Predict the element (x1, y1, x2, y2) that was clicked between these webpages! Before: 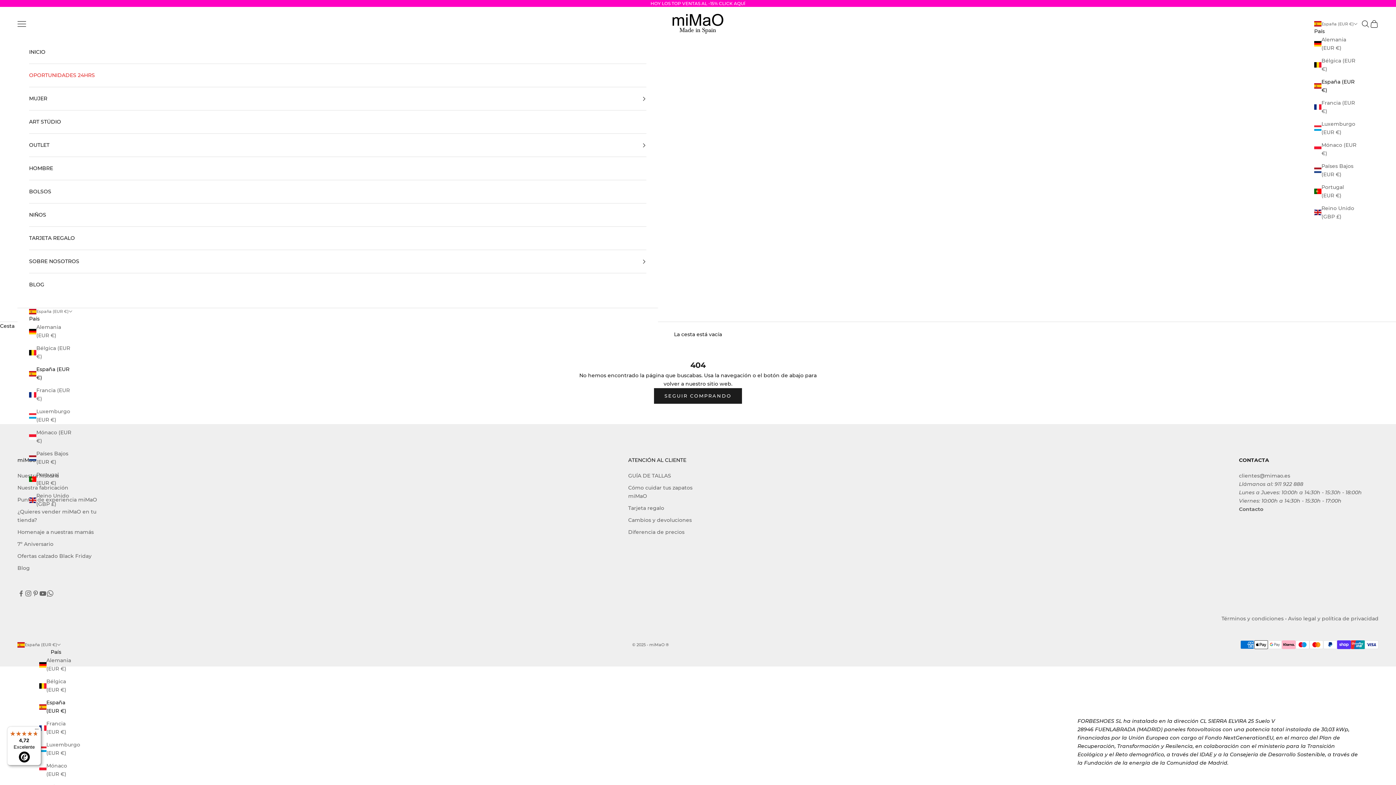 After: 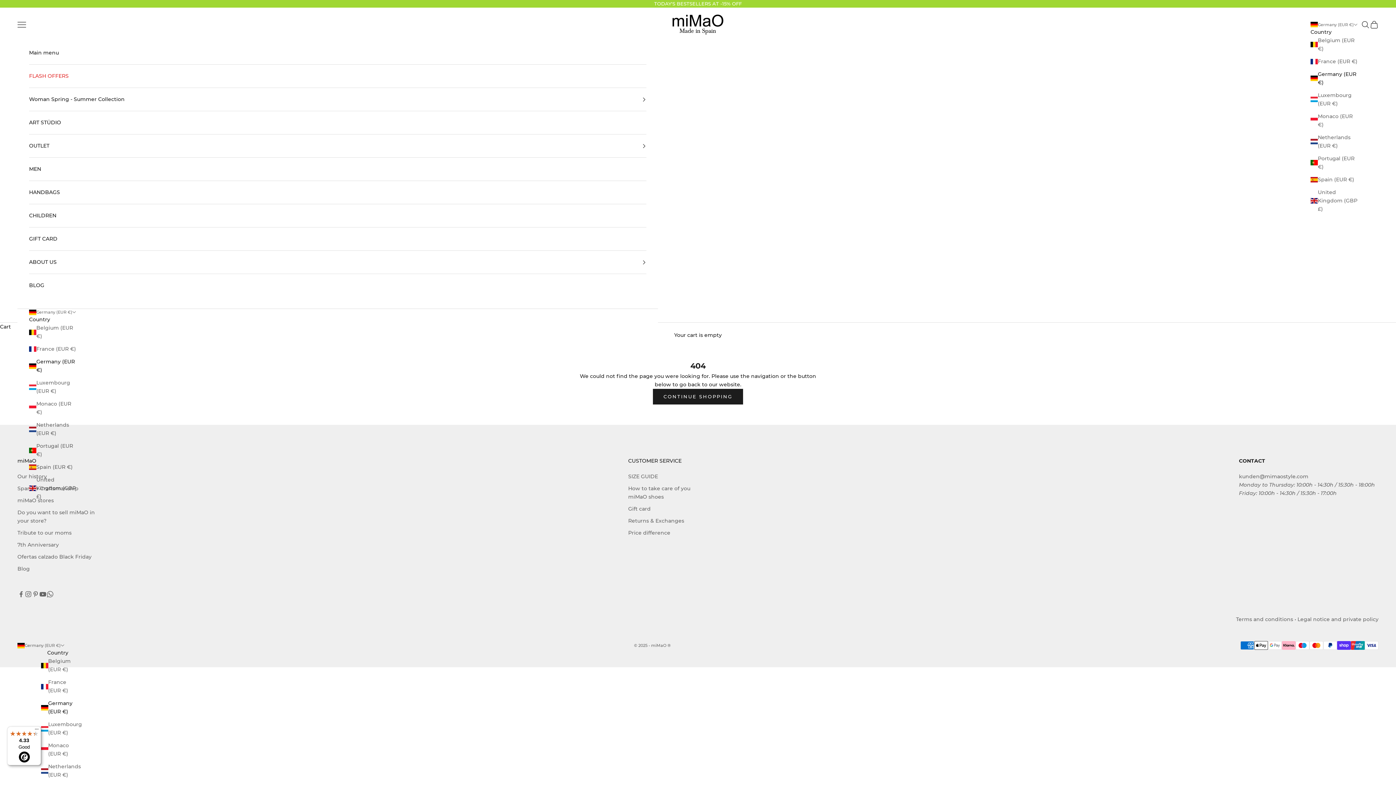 Action: label: Alemania (EUR €) bbox: (1314, 35, 1357, 52)